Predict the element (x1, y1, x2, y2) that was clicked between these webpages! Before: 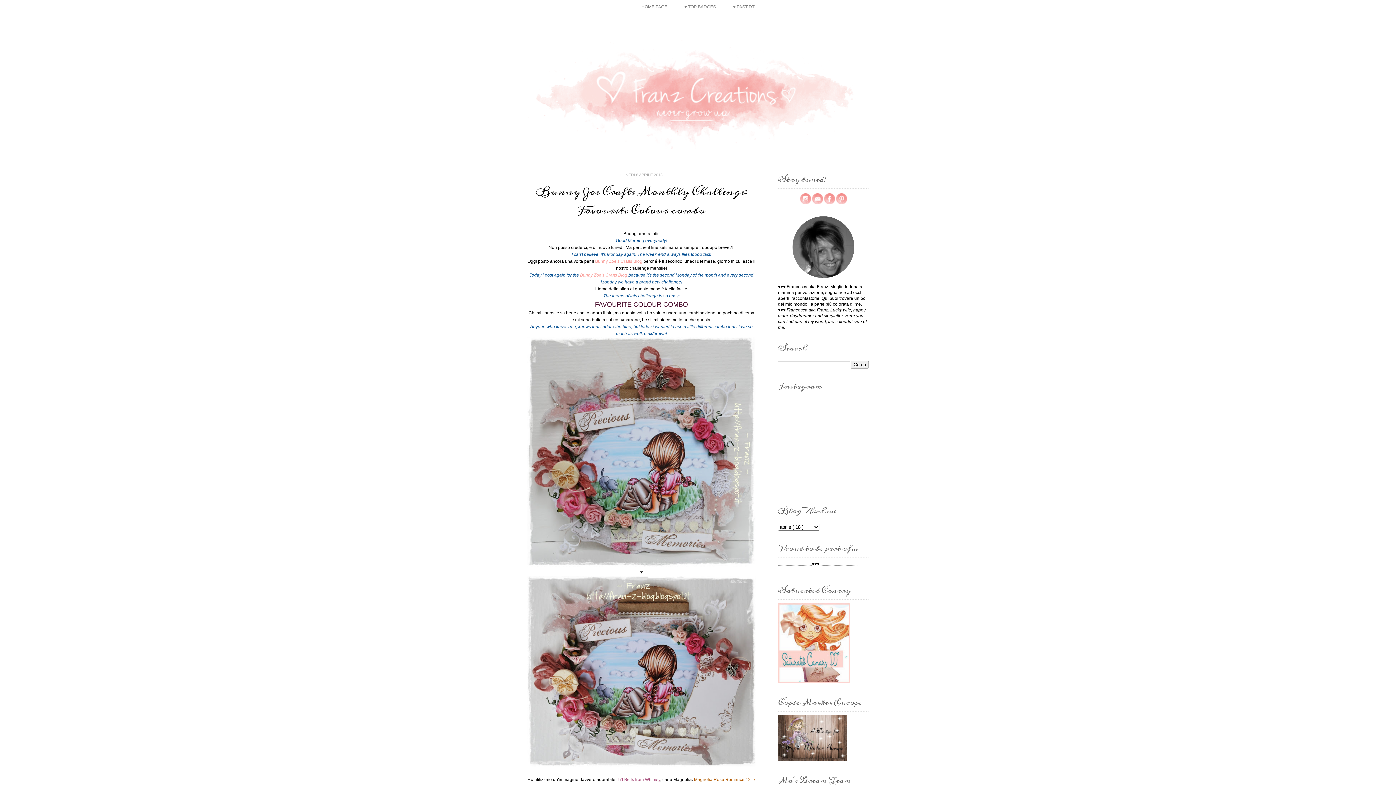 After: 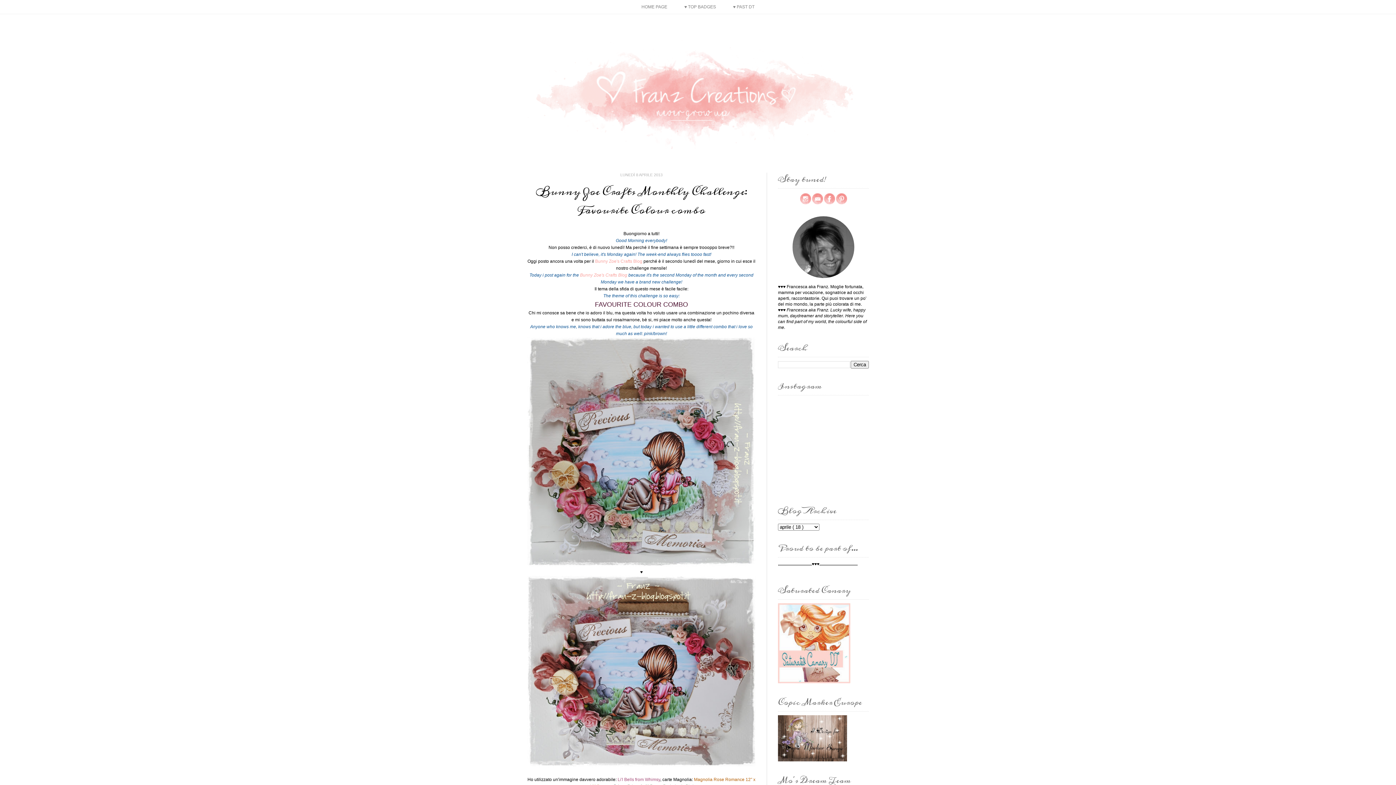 Action: bbox: (812, 193, 823, 204) label: mail